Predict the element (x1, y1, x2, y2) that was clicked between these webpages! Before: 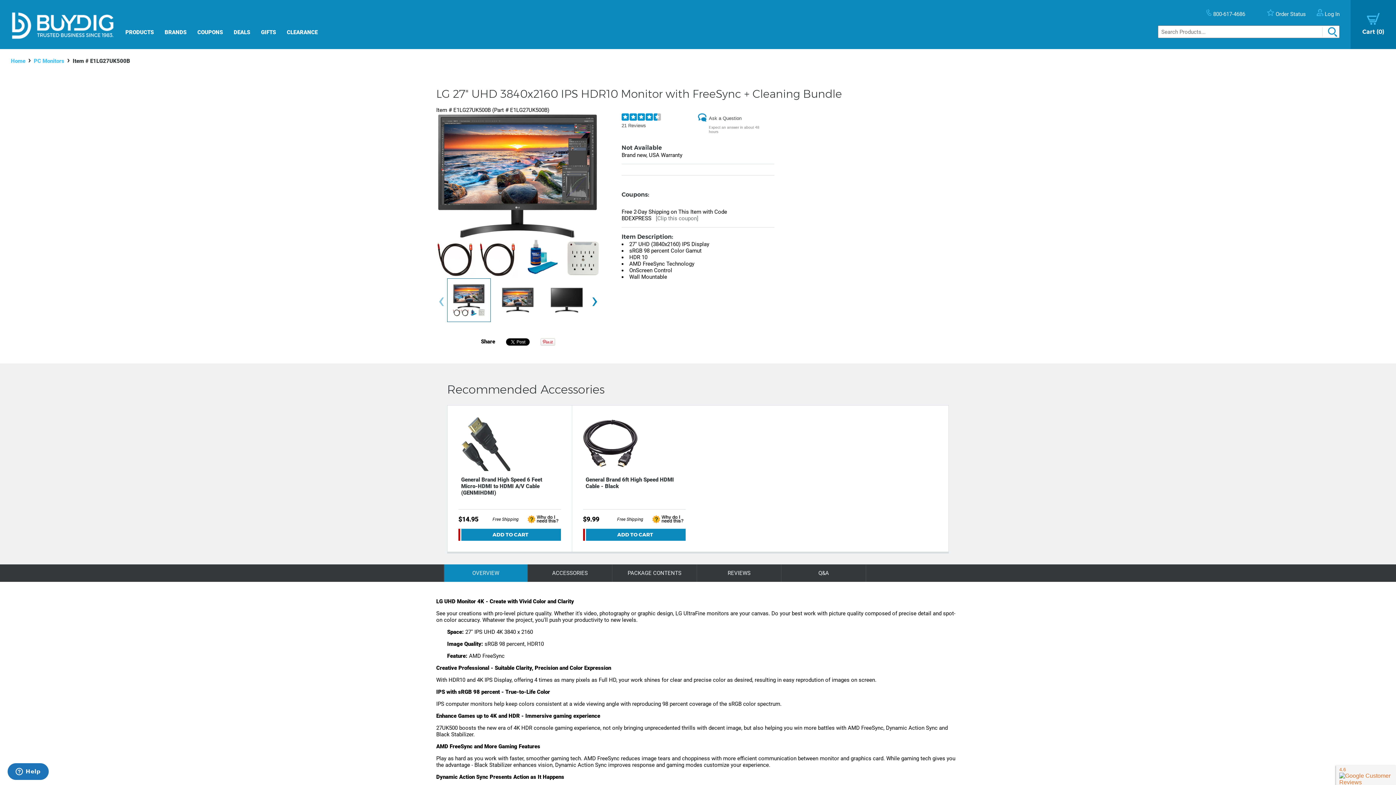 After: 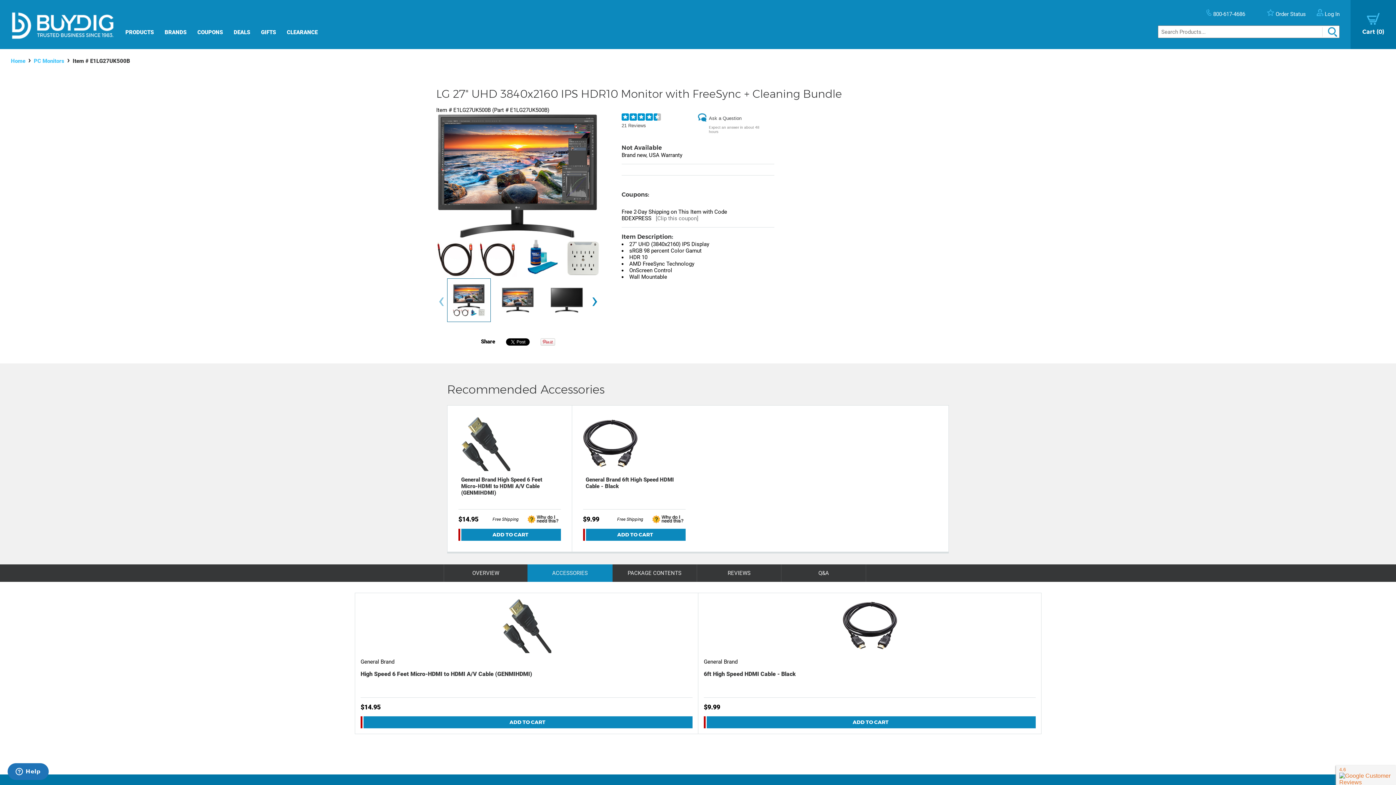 Action: bbox: (528, 564, 612, 582) label: ACCESSORIES